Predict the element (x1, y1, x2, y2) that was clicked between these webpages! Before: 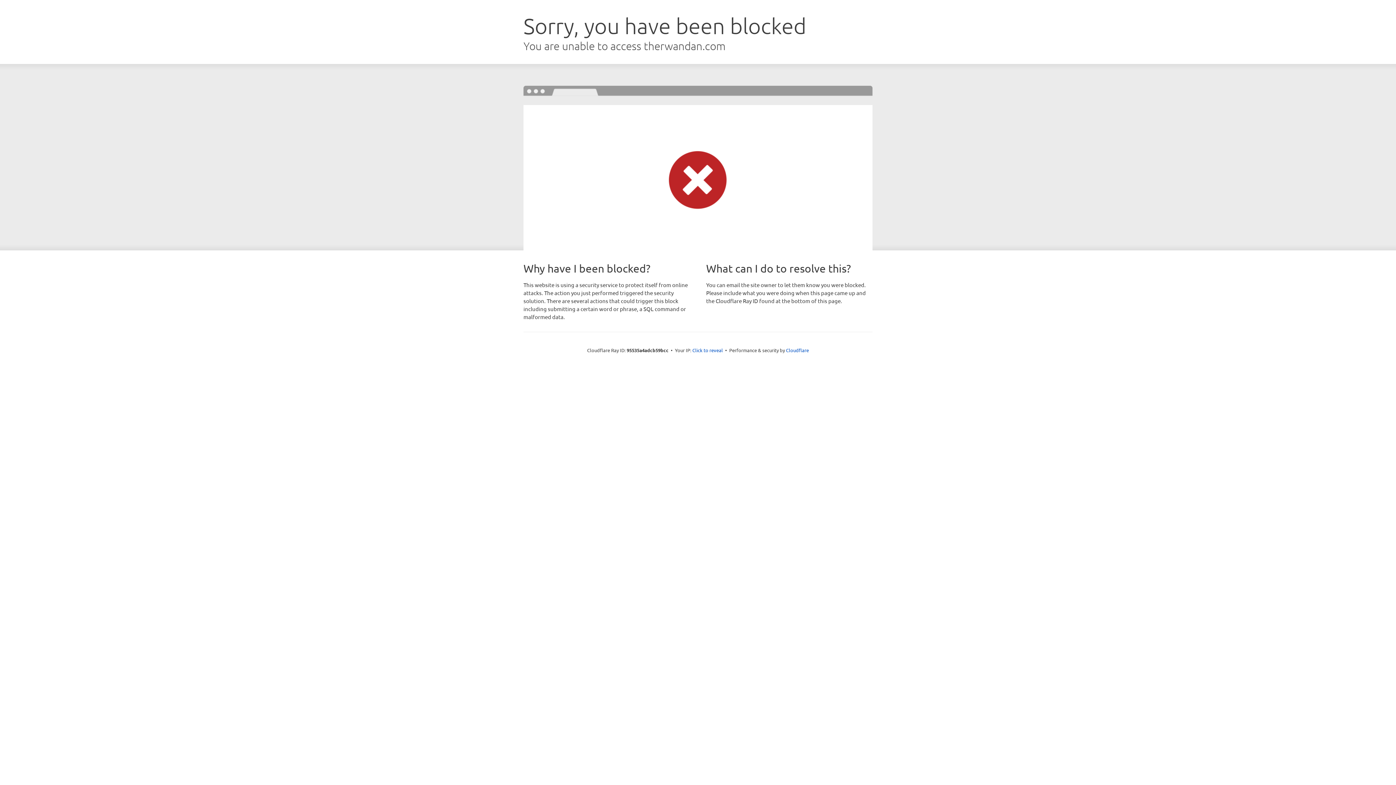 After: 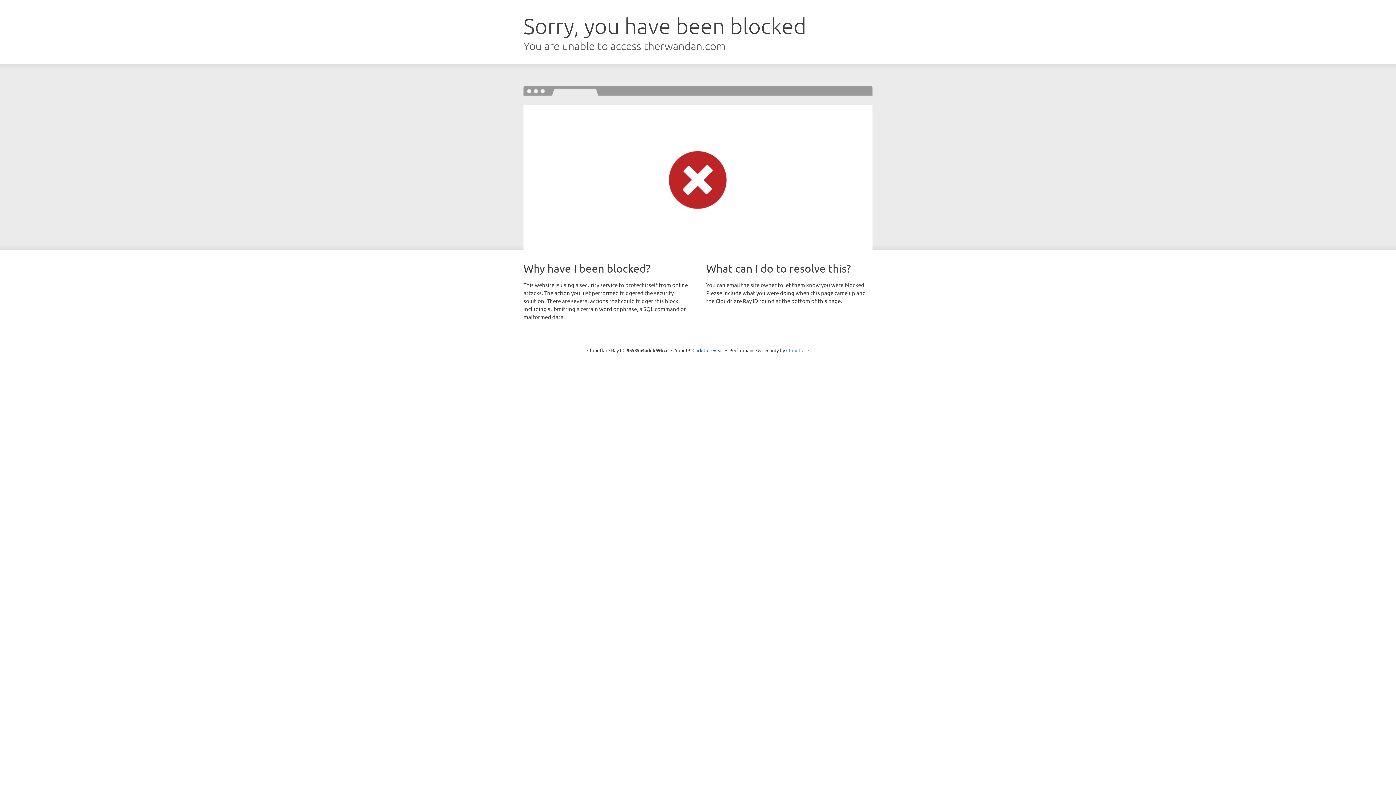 Action: label: Cloudflare bbox: (786, 347, 809, 353)